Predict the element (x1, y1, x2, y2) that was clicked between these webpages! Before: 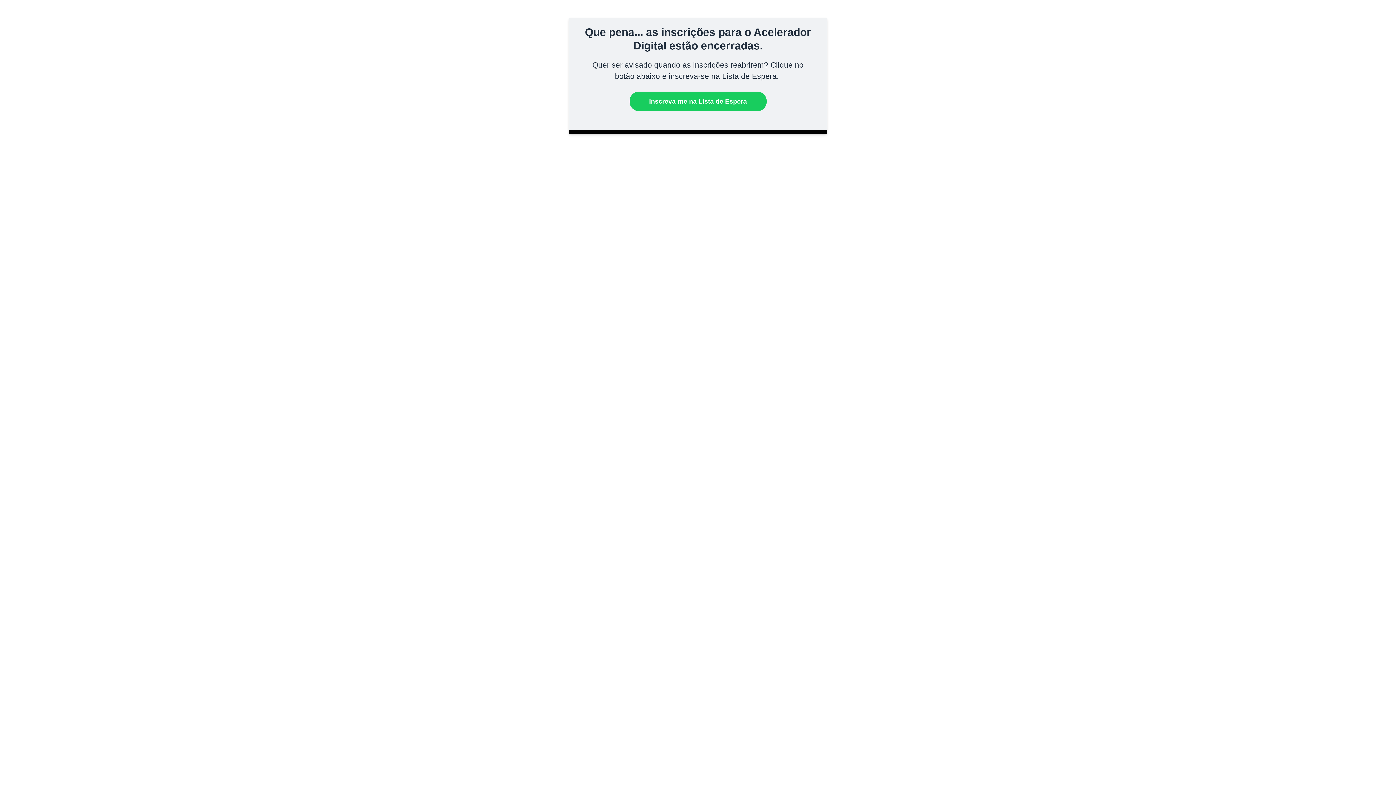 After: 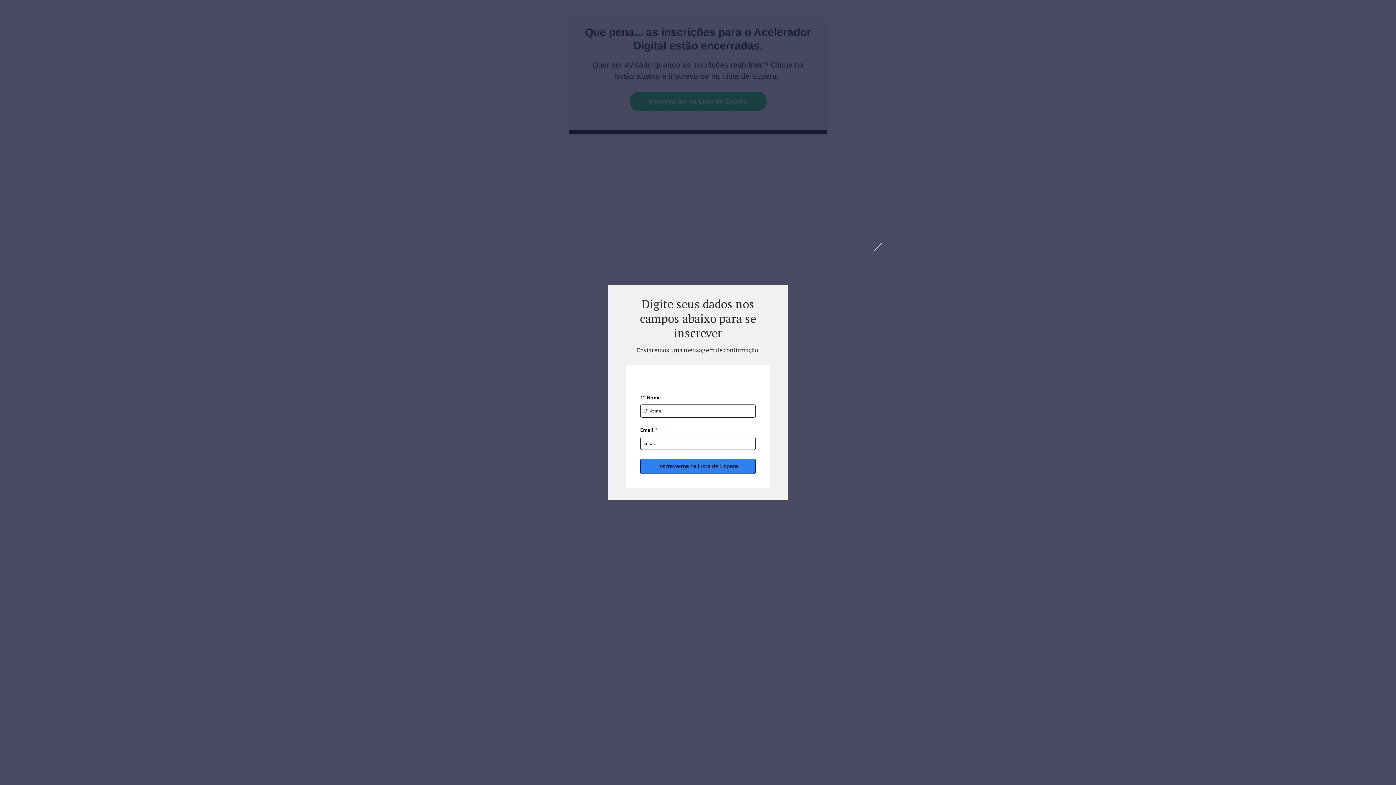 Action: bbox: (629, 91, 766, 111) label: Inscreva-me na Lista de Espera